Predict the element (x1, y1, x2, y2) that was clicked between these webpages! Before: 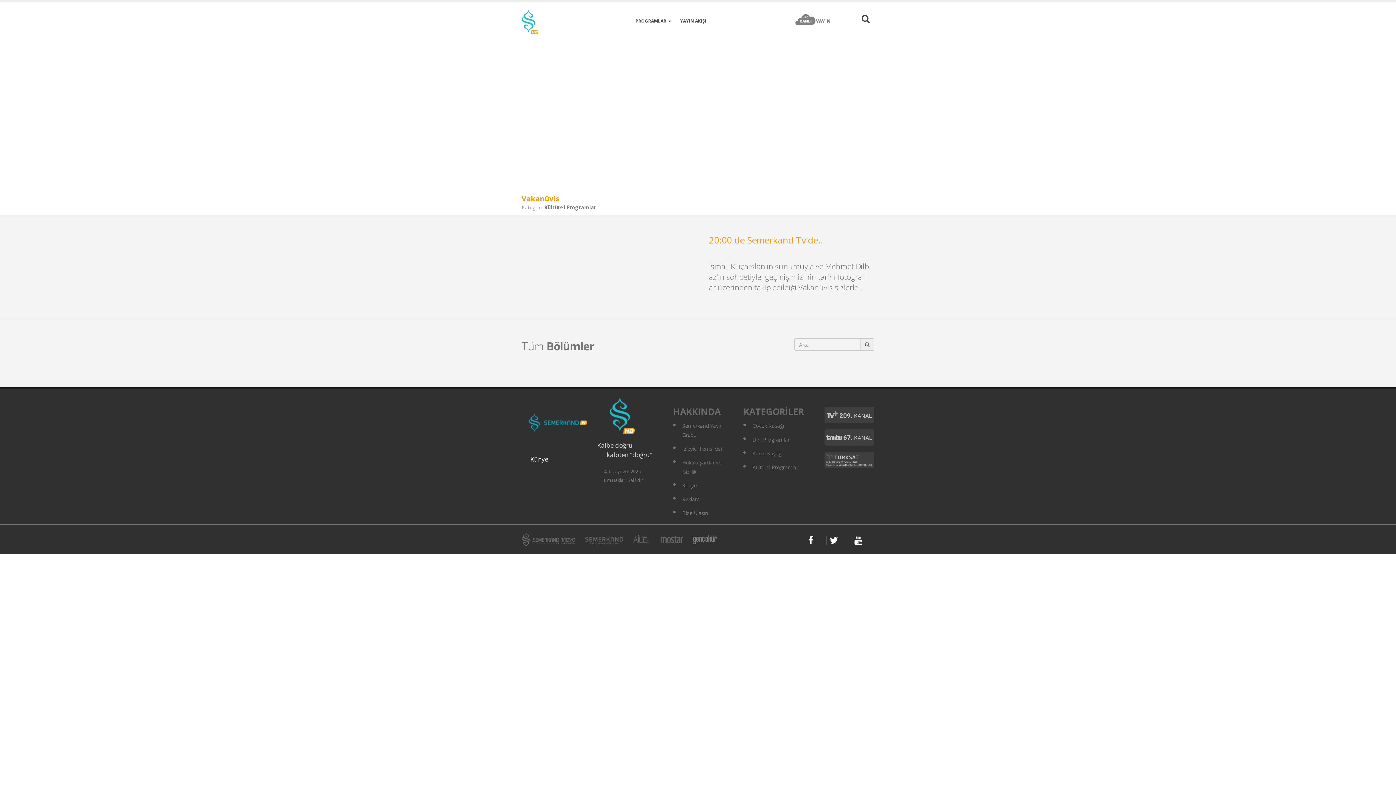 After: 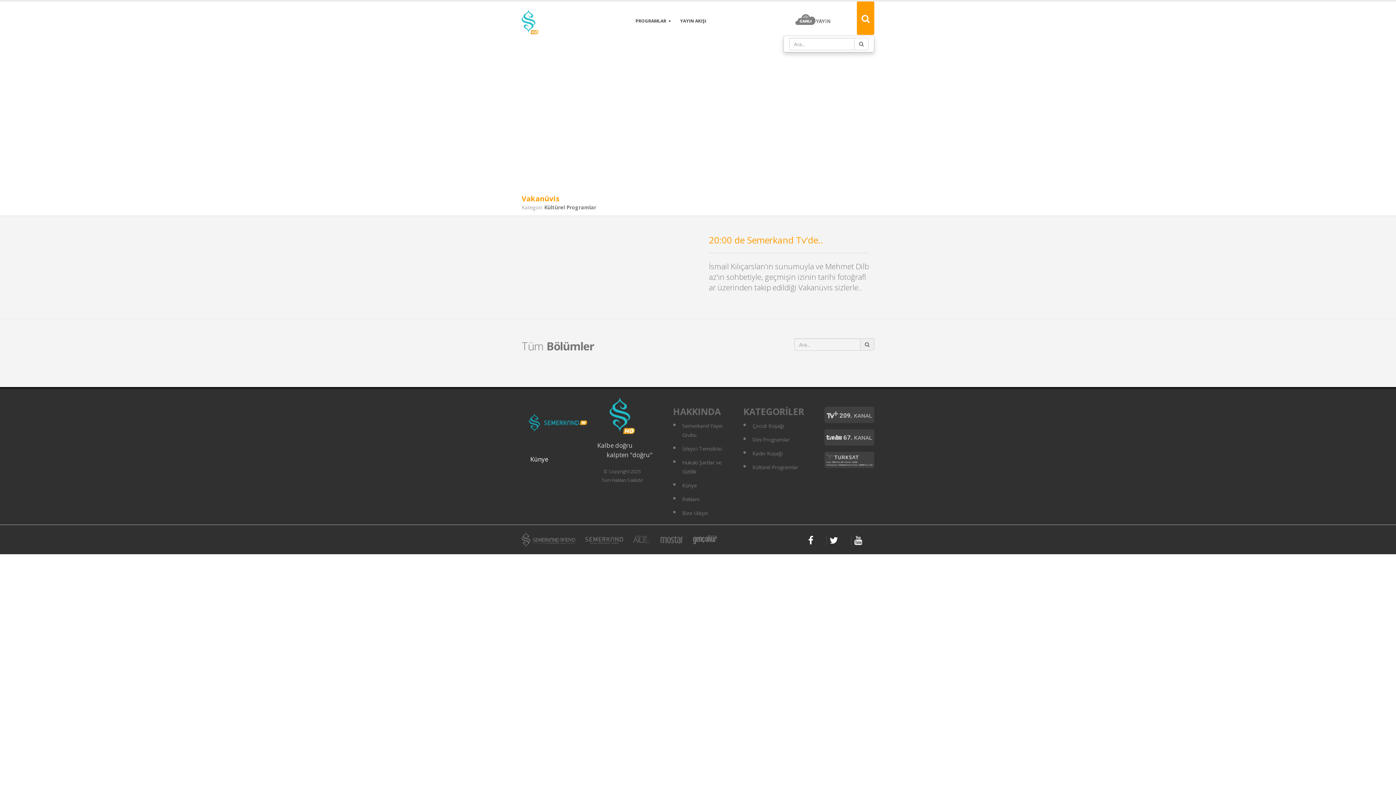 Action: bbox: (857, 1, 874, 34)